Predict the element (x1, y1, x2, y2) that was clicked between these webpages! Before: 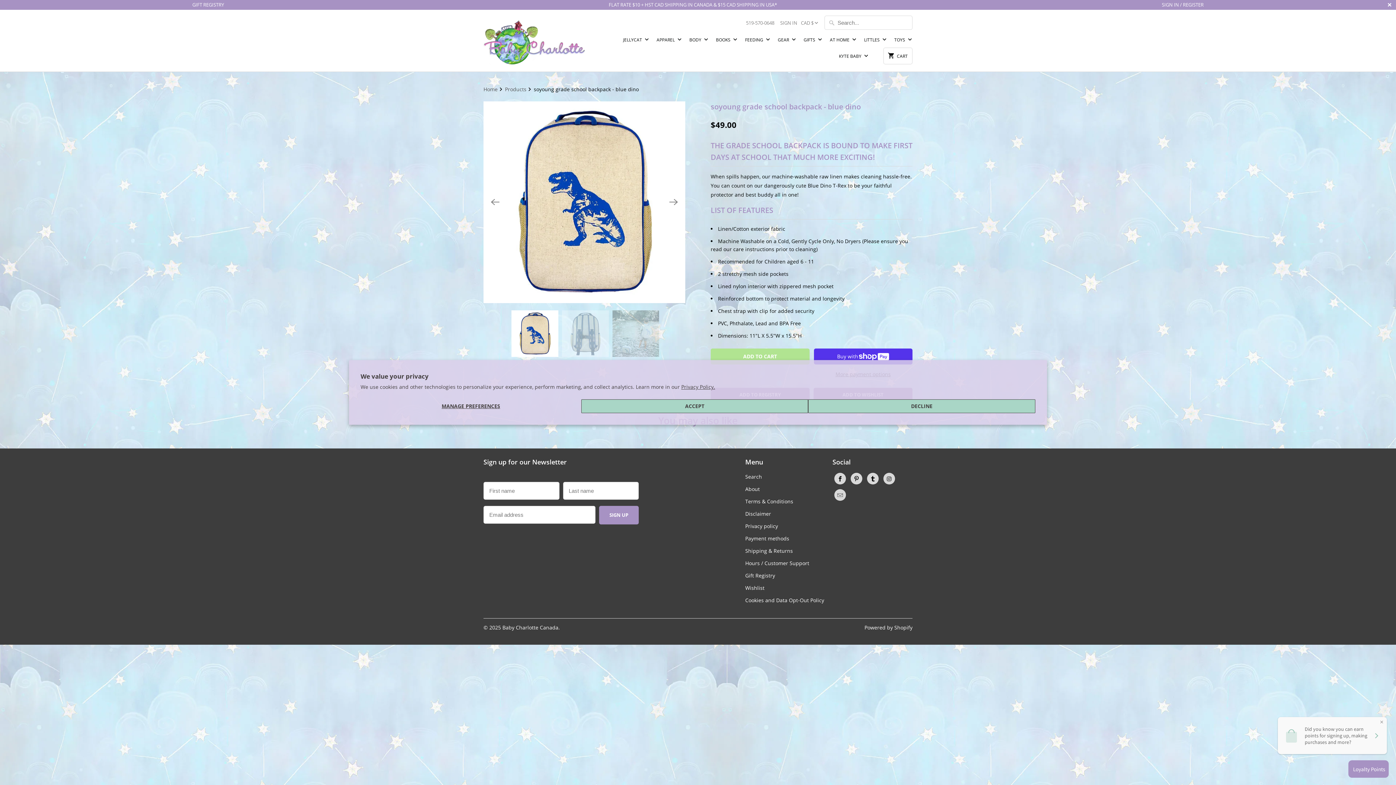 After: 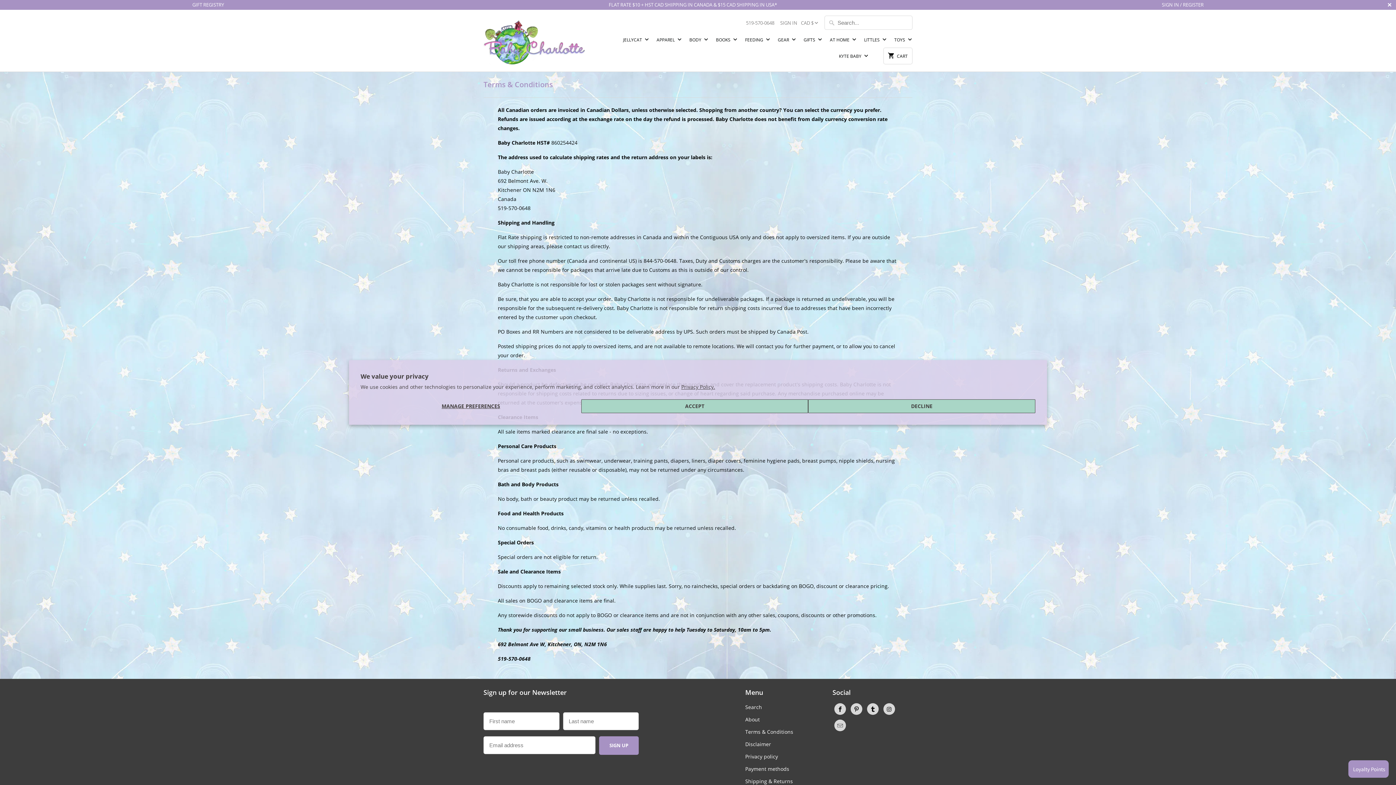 Action: bbox: (745, 498, 793, 504) label: Terms & Conditions